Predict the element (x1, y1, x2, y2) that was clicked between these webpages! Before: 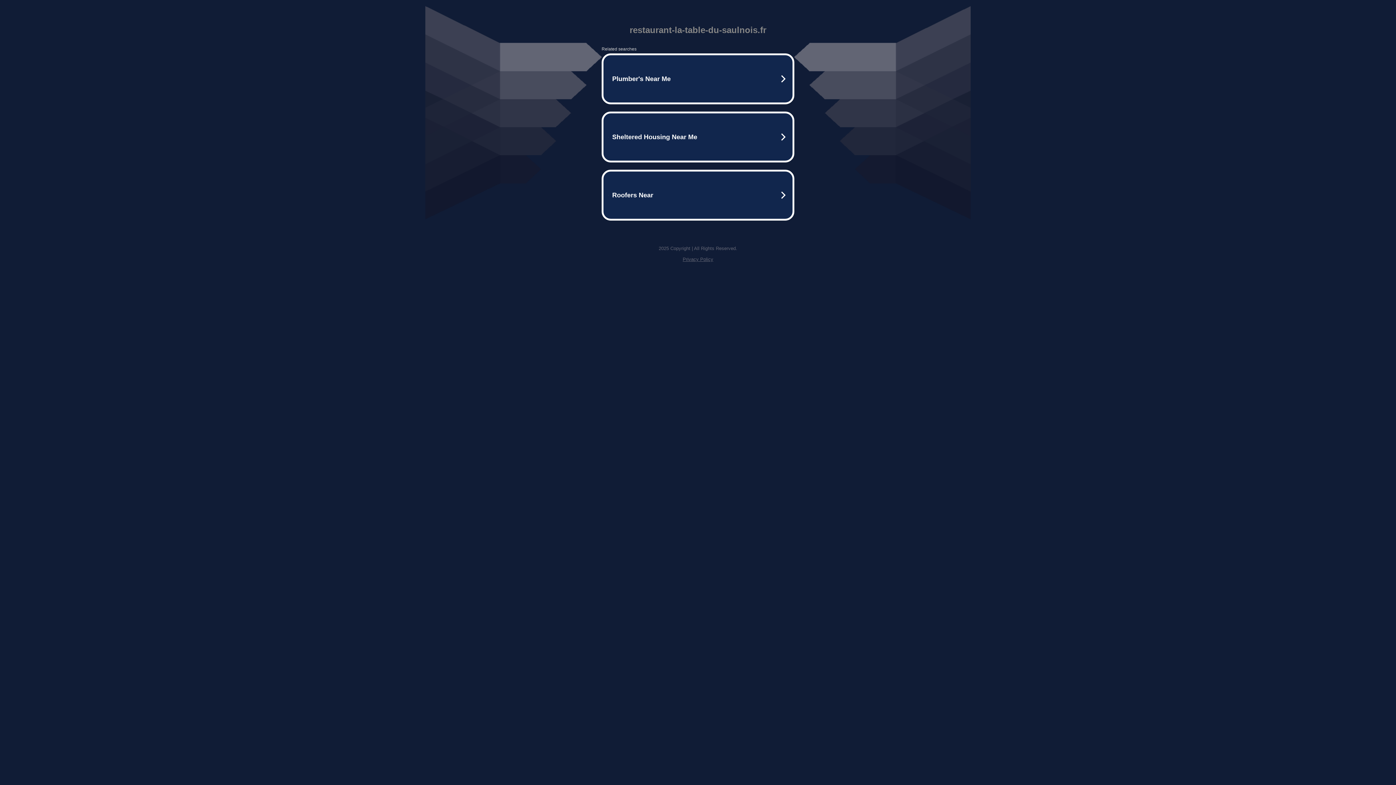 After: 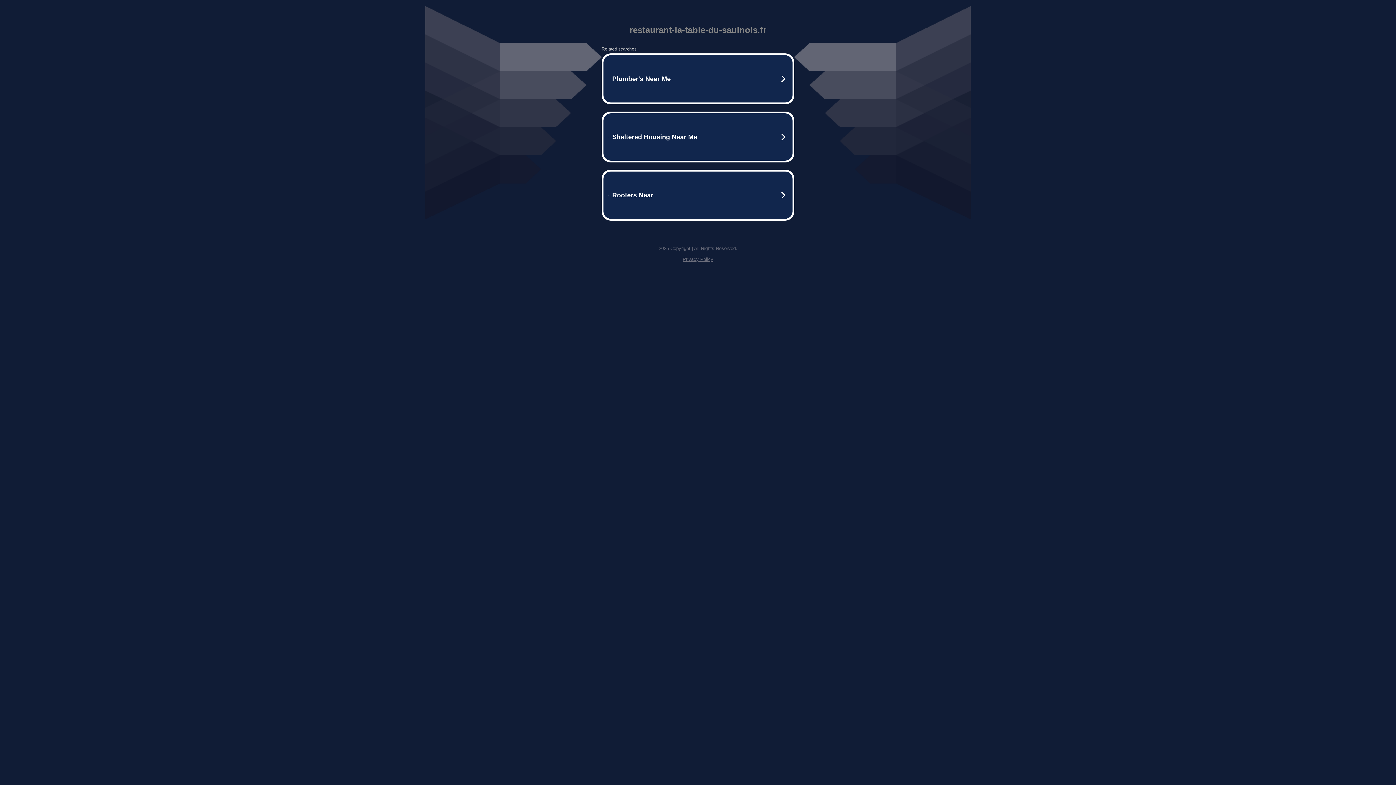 Action: bbox: (682, 256, 713, 262) label: Privacy Policy